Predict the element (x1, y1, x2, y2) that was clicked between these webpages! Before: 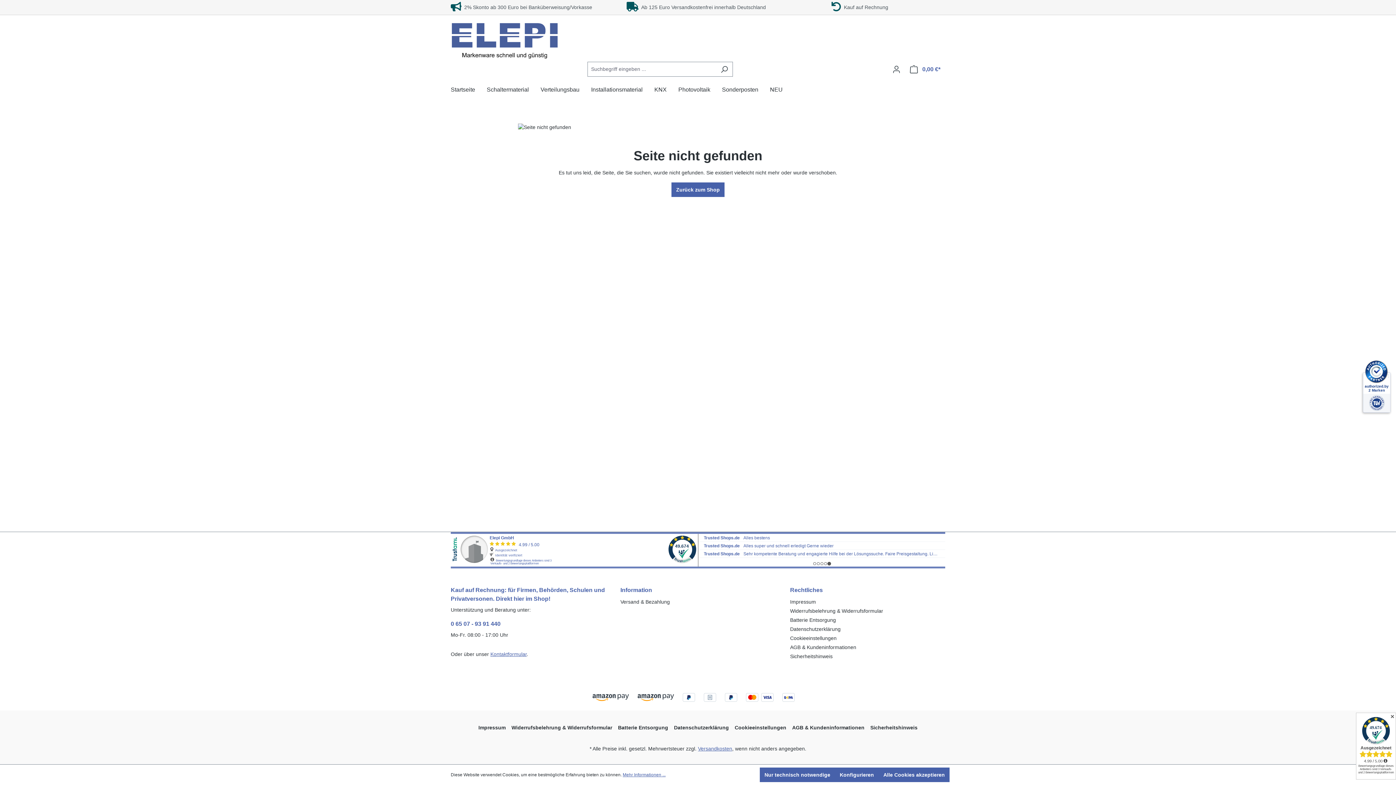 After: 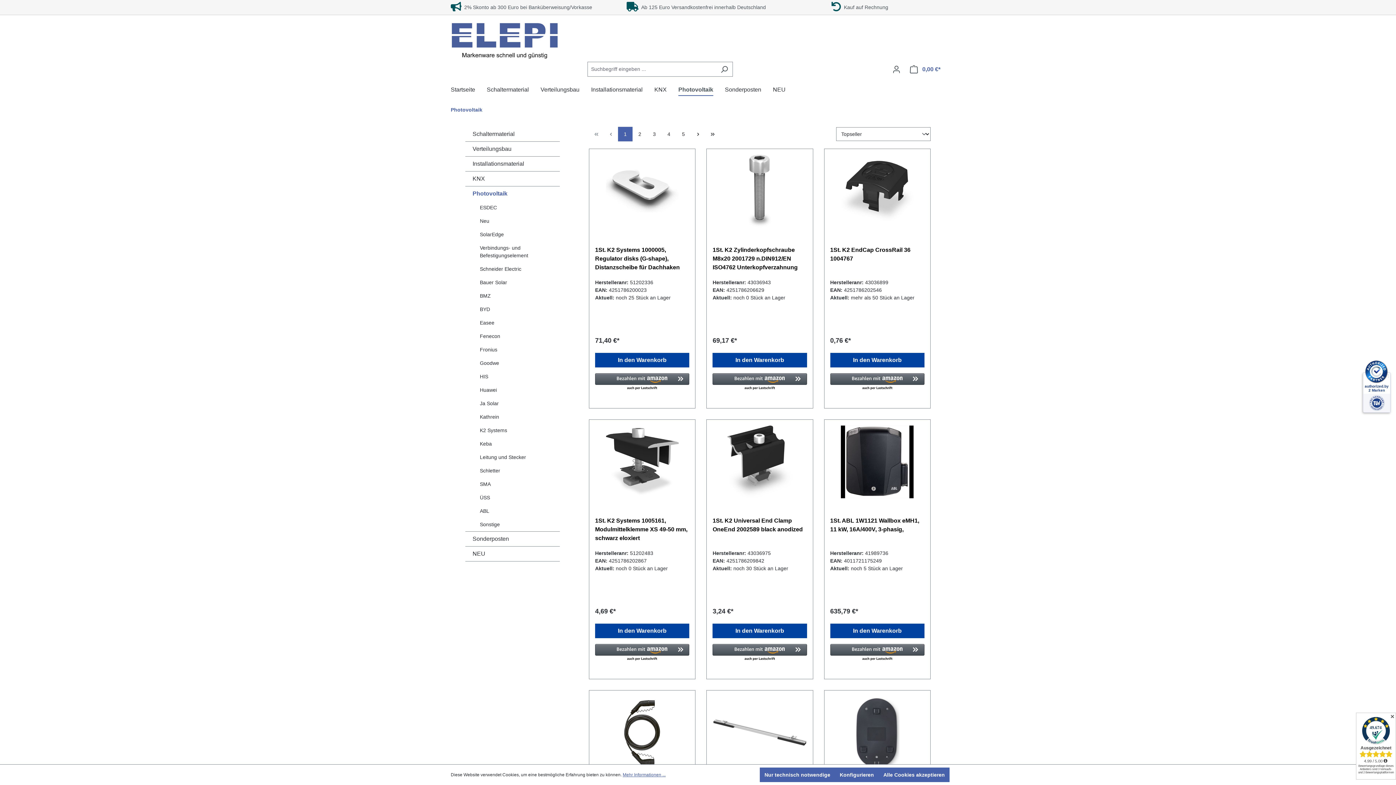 Action: bbox: (678, 82, 722, 99) label: Photovoltaik